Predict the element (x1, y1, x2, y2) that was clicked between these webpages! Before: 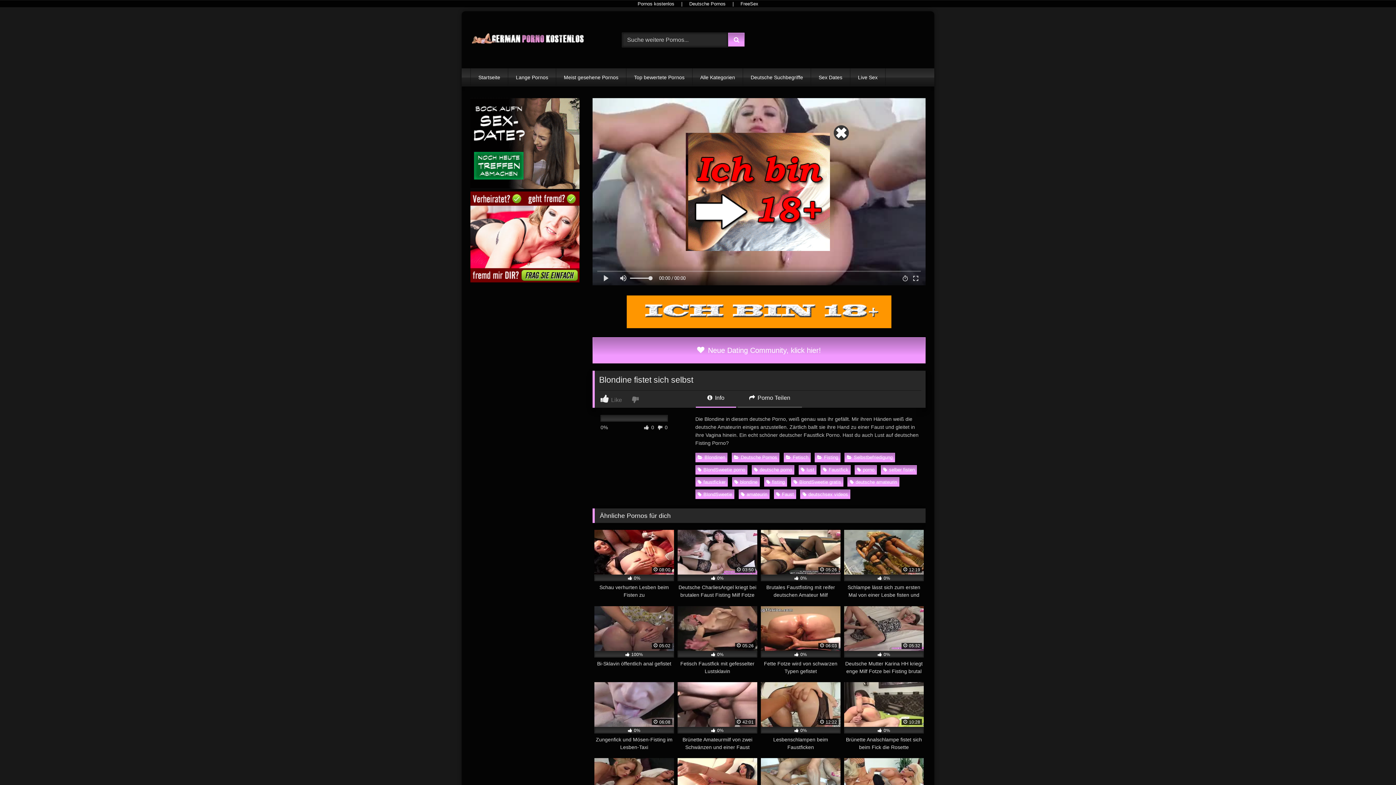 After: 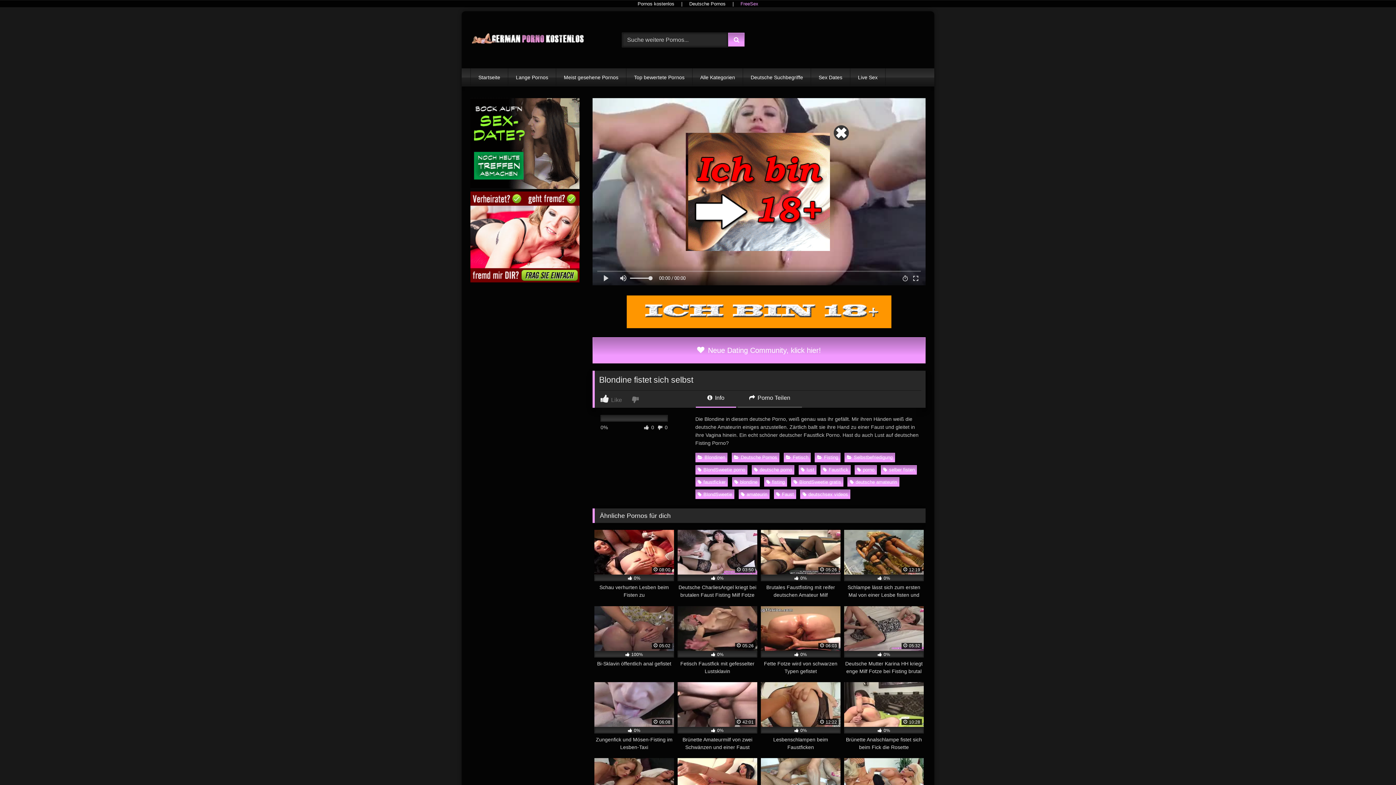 Action: bbox: (735, 2, 764, 4) label: FreeSex